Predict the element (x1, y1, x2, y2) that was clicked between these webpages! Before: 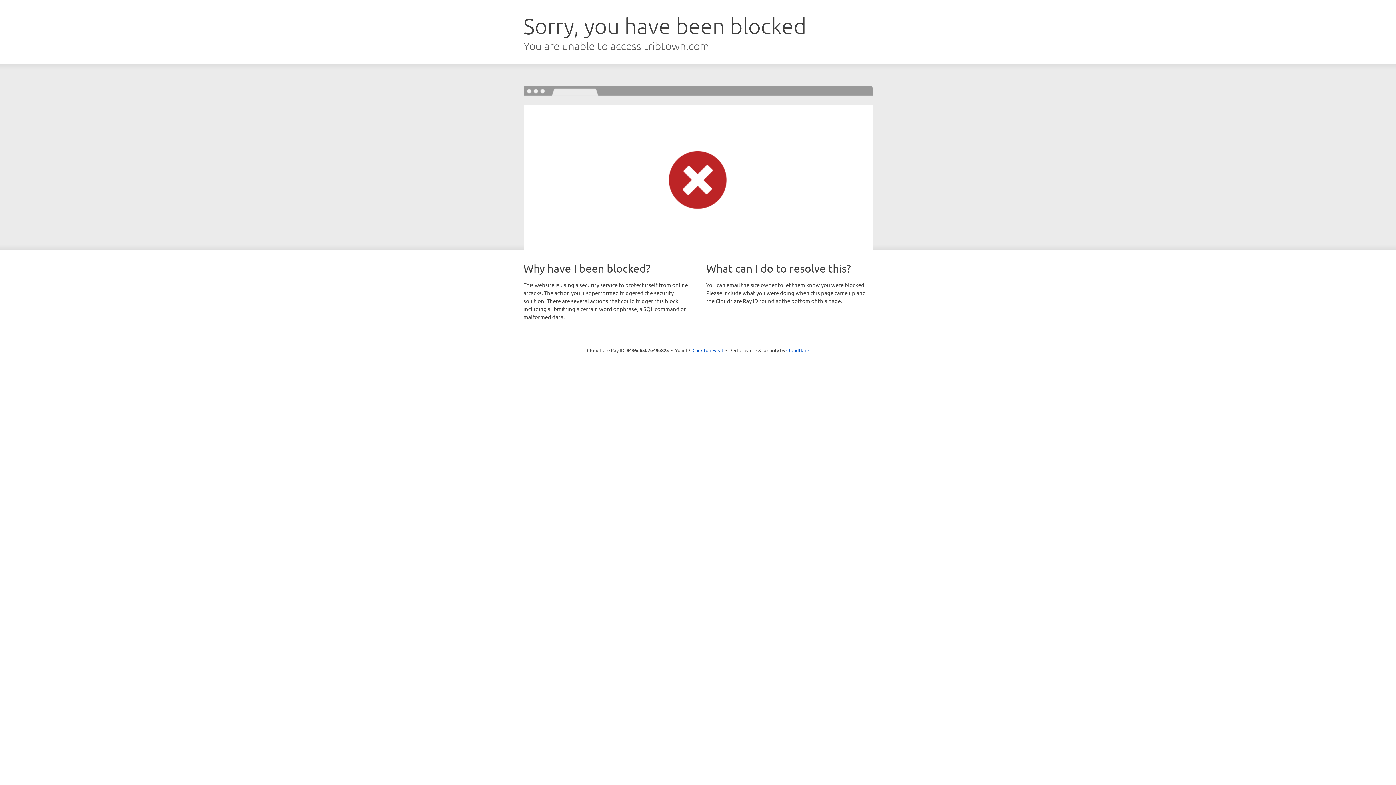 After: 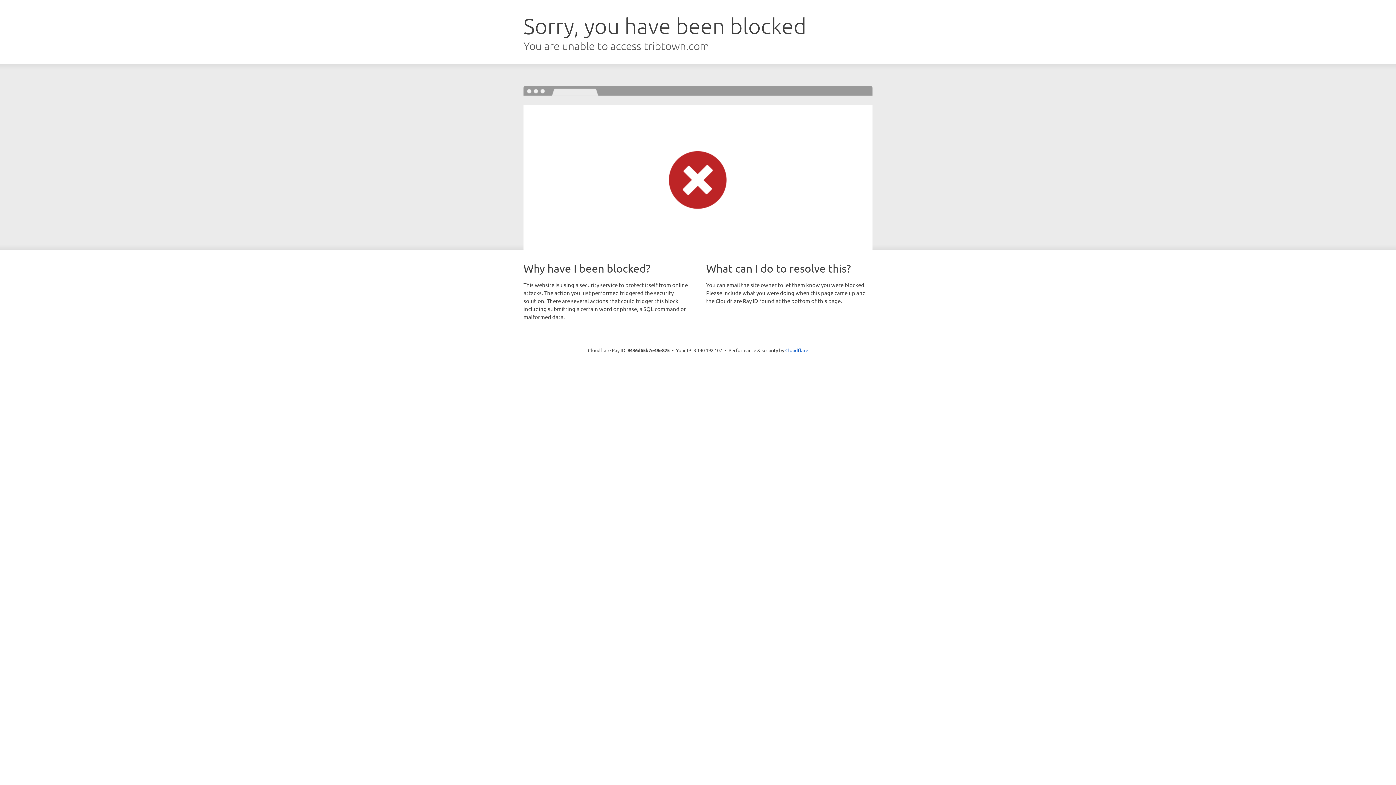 Action: bbox: (692, 346, 723, 353) label: Click to reveal